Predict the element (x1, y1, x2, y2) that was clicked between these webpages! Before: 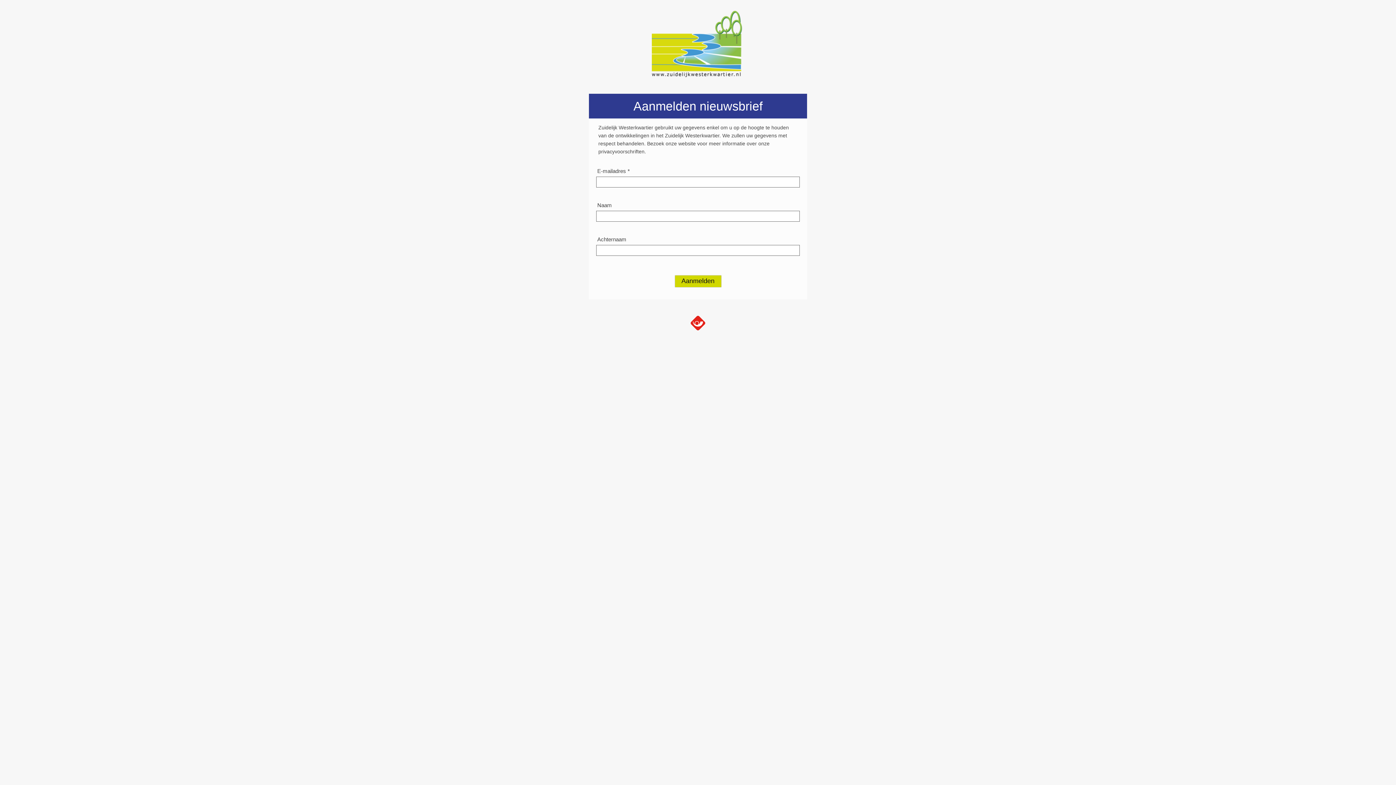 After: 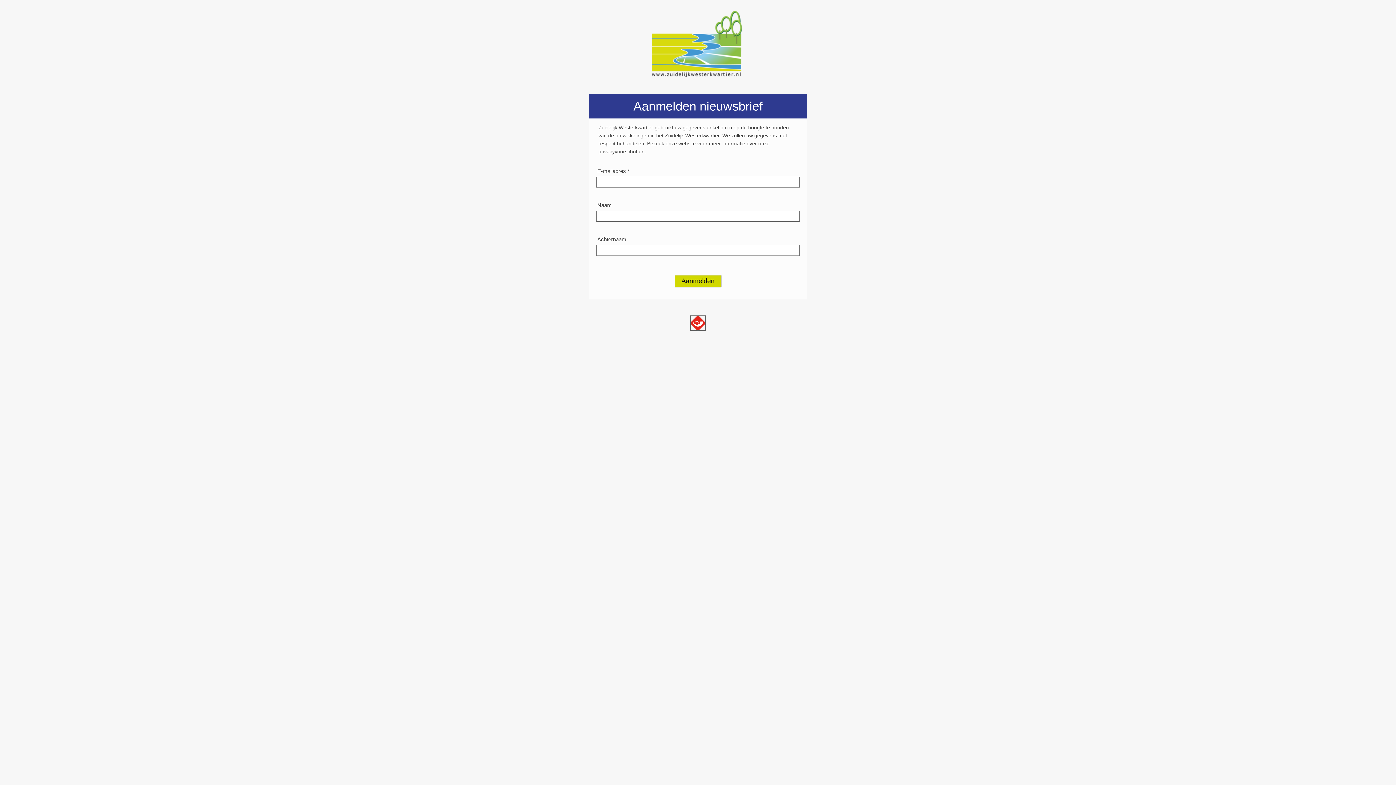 Action: bbox: (690, 315, 705, 330)